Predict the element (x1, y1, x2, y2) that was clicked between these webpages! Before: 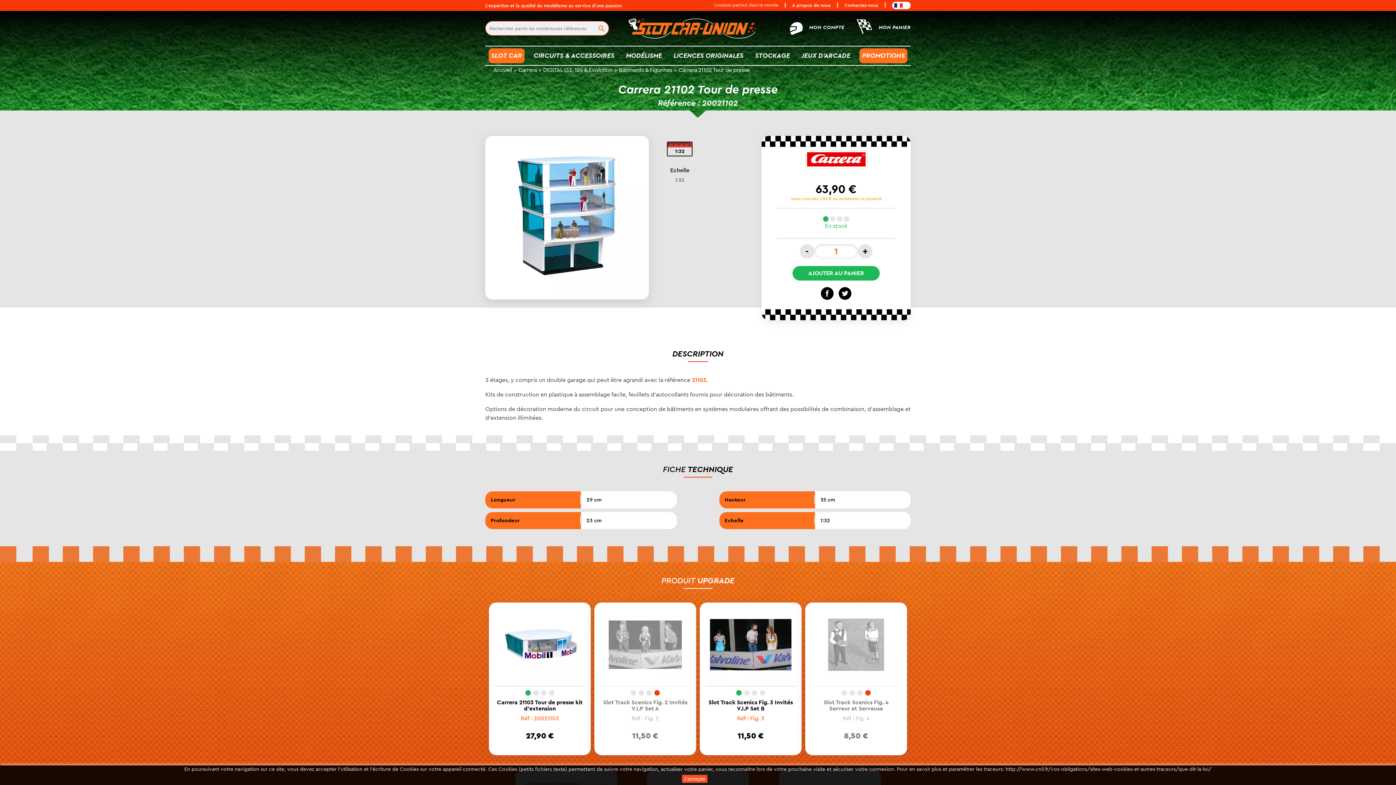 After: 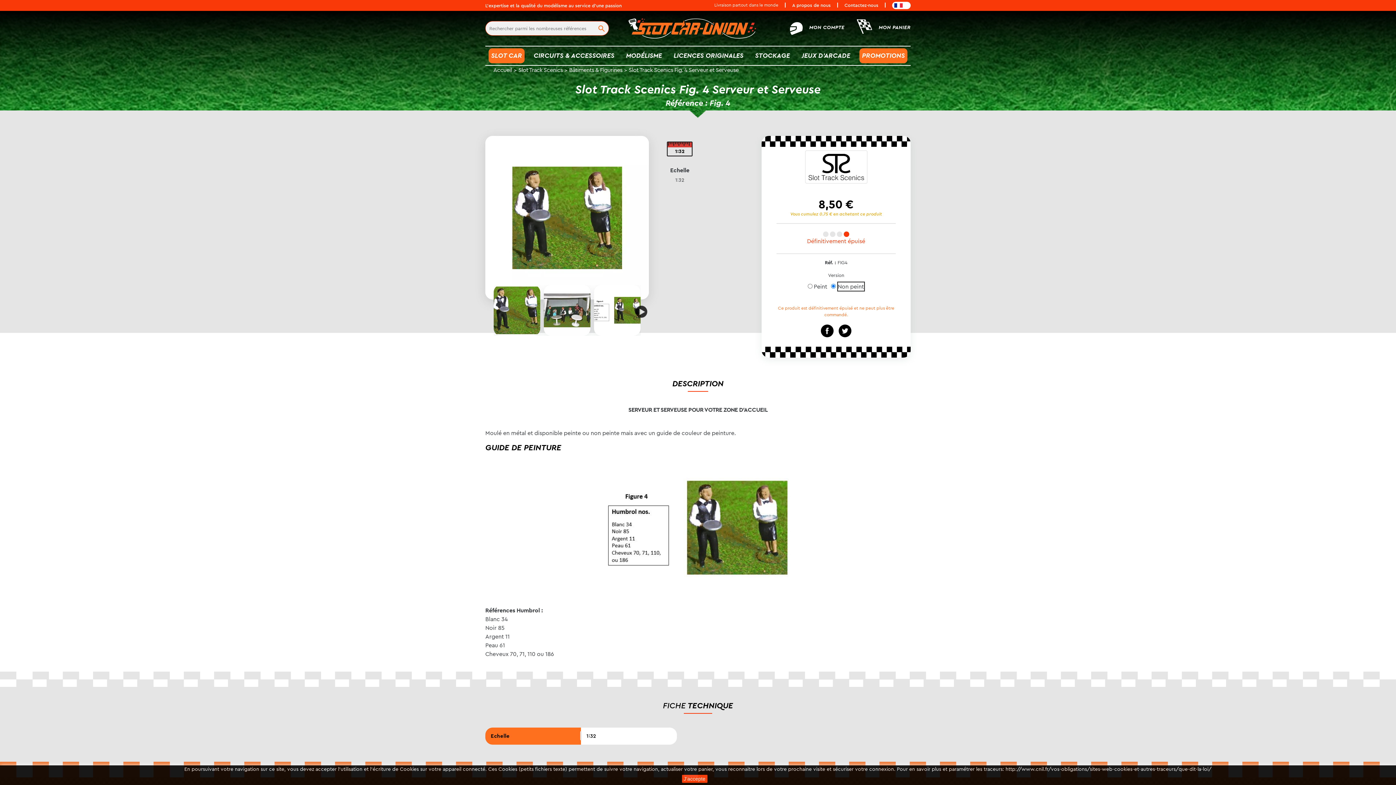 Action: bbox: (805, 602, 907, 755)